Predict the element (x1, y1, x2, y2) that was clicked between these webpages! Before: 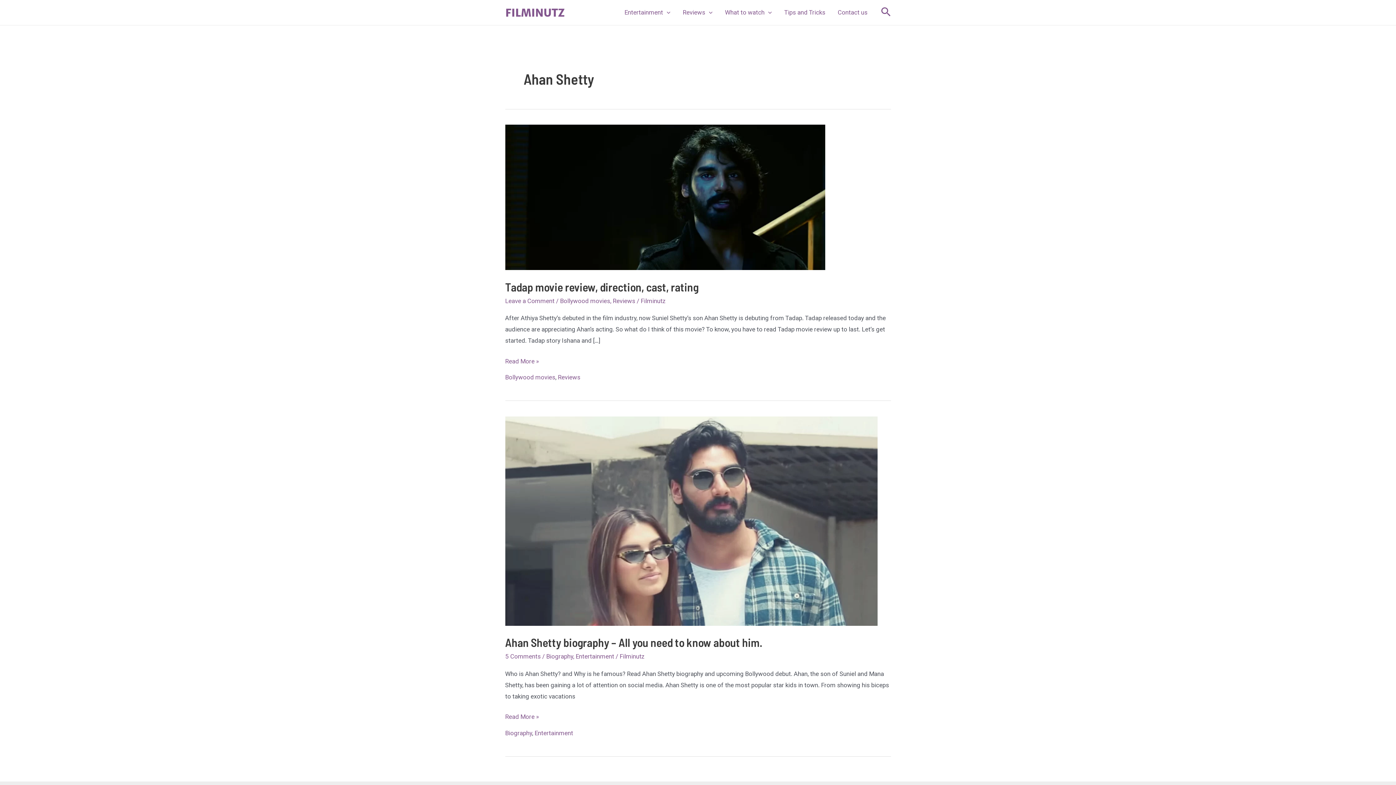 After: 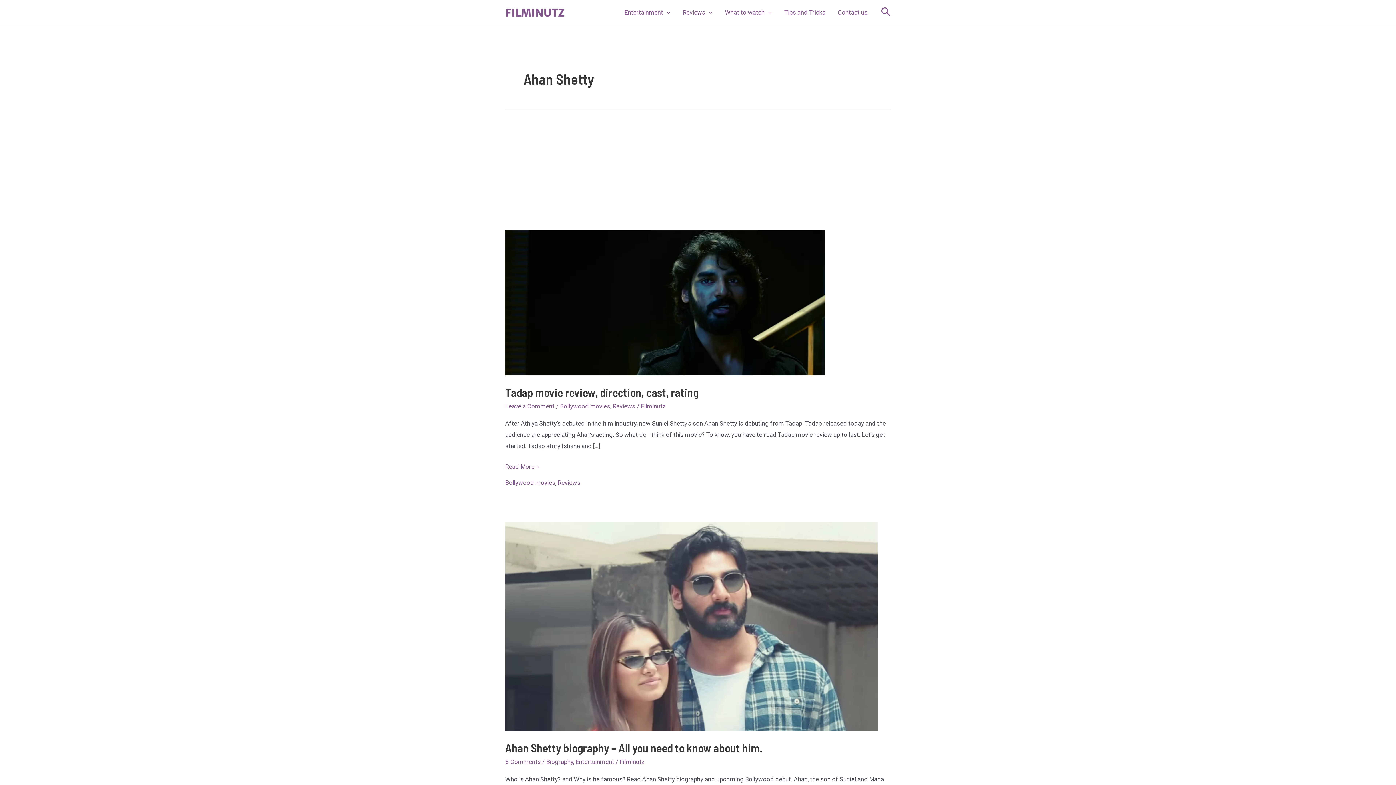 Action: label: Search icon link bbox: (881, 5, 891, 19)